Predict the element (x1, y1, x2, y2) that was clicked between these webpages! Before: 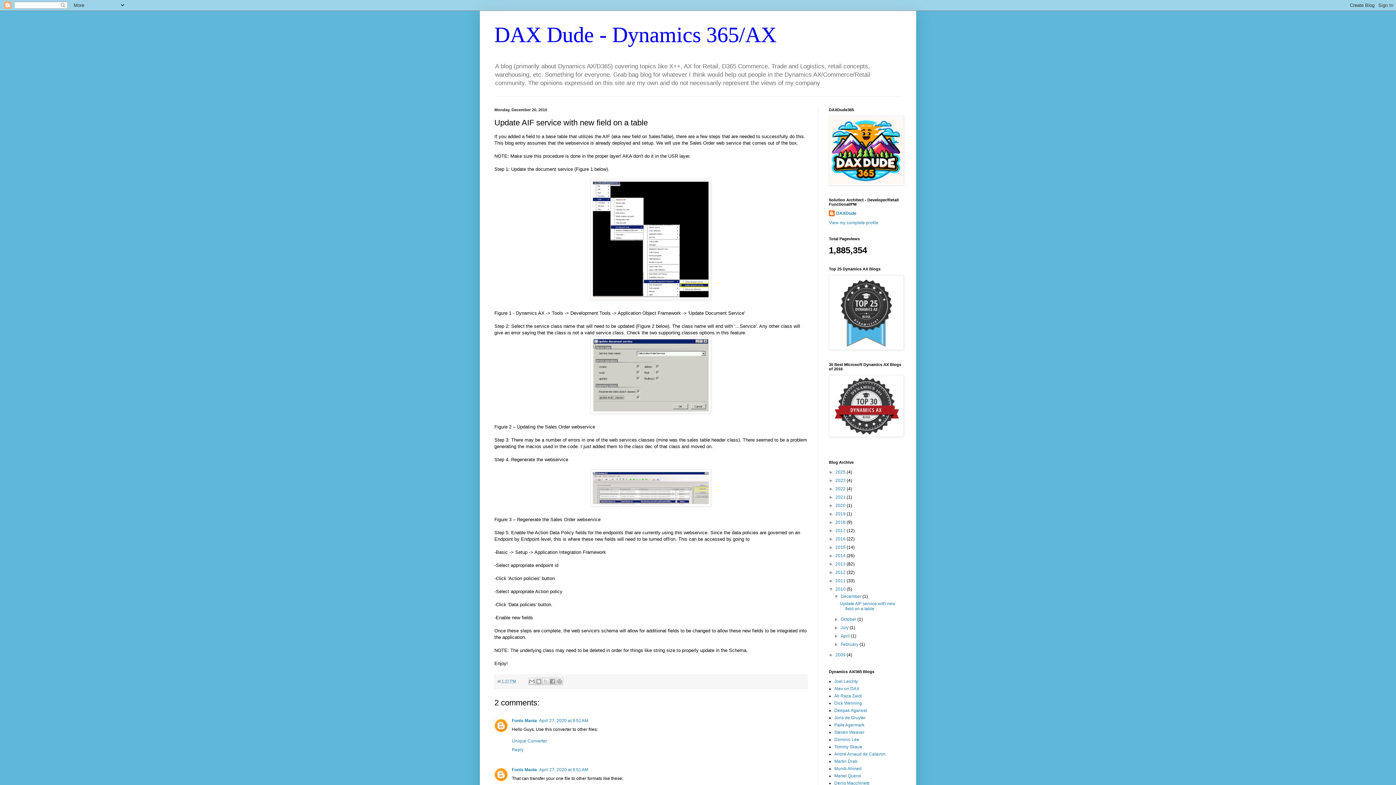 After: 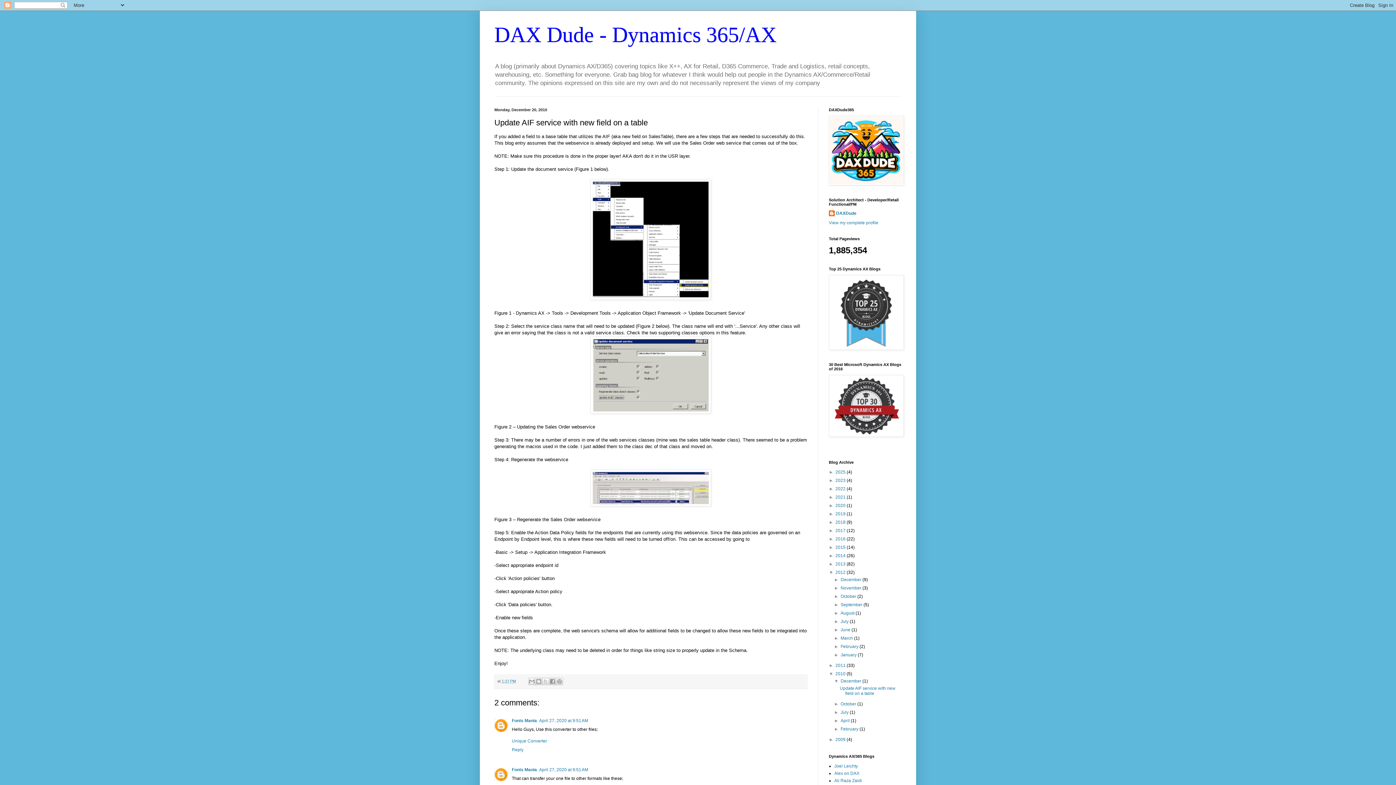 Action: bbox: (829, 570, 835, 575) label: ►  